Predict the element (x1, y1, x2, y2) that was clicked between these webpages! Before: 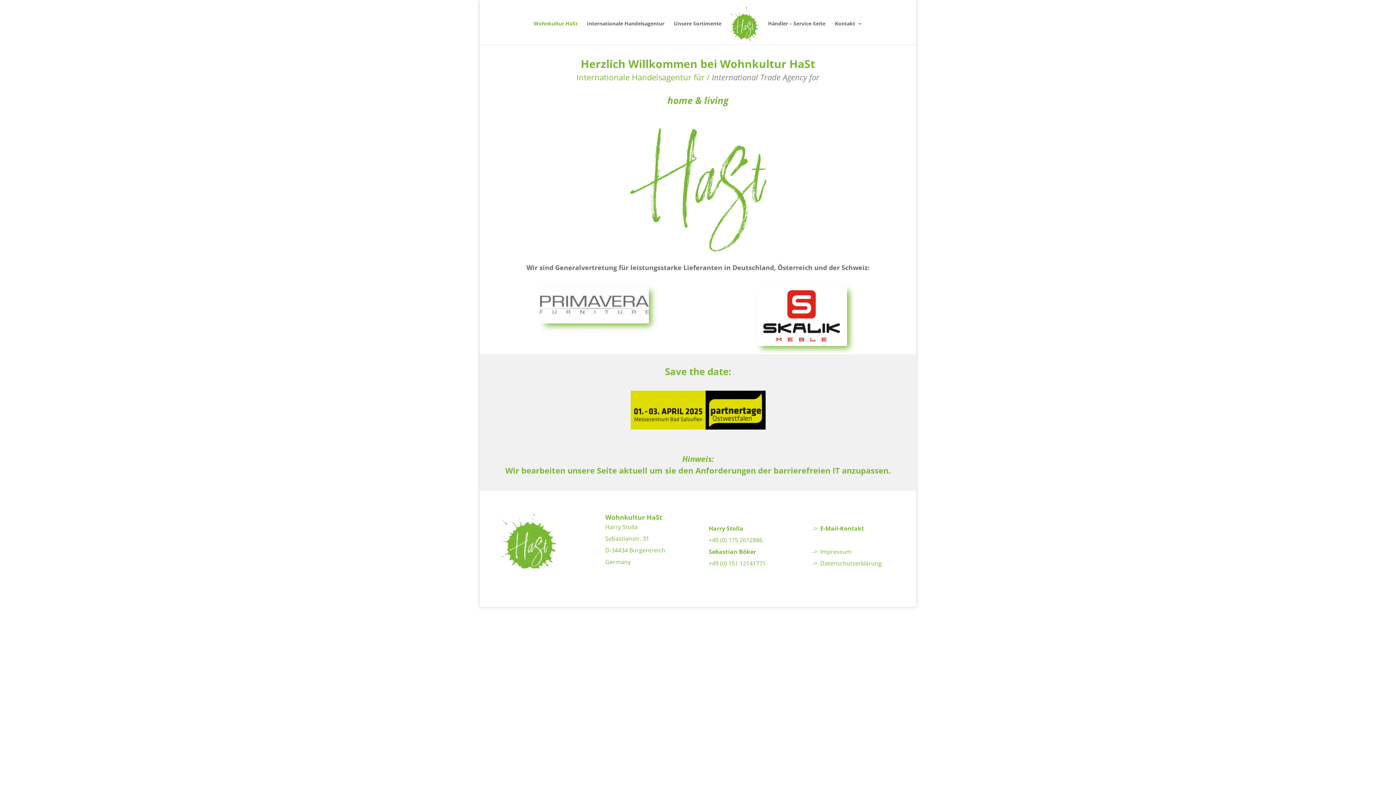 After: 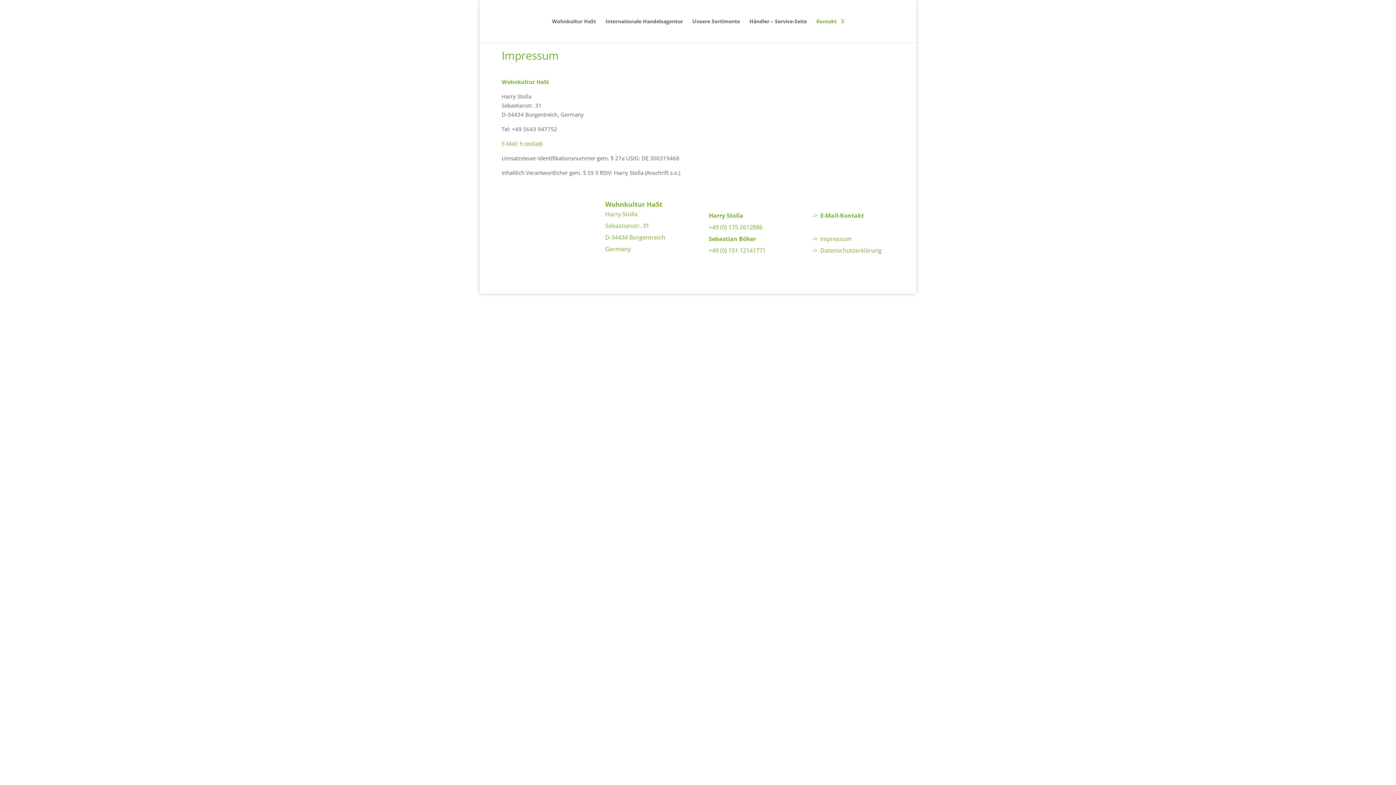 Action: bbox: (820, 548, 851, 556) label: Impressum